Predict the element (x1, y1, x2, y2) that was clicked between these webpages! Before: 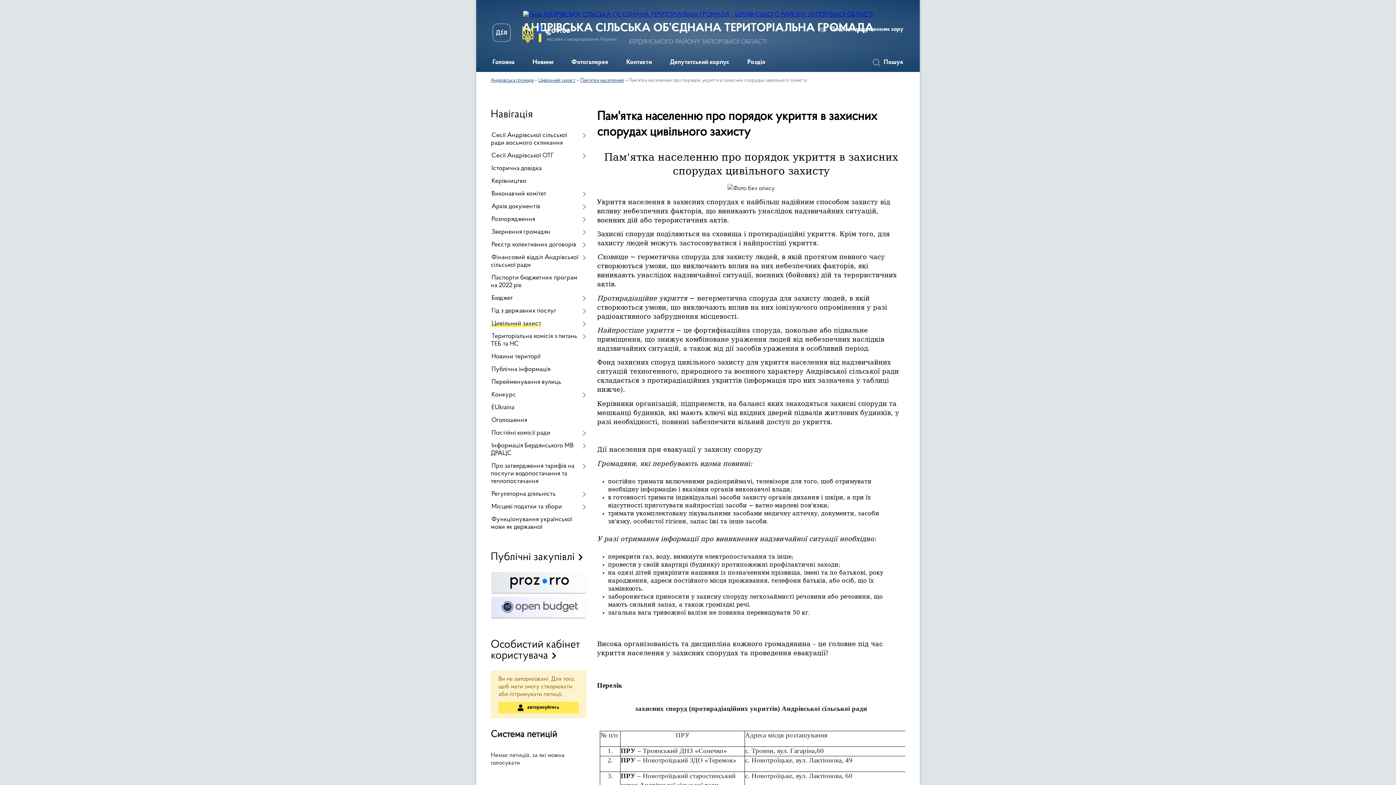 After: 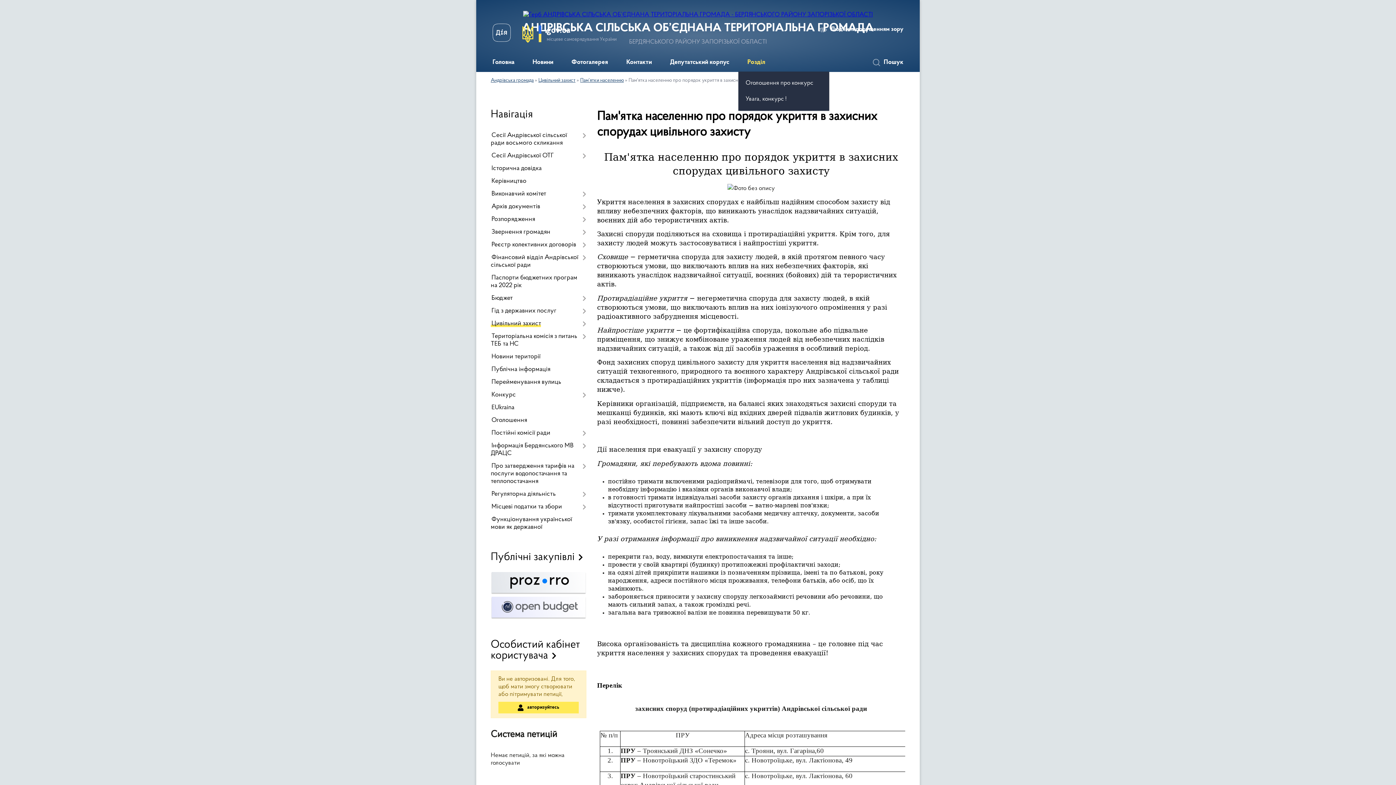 Action: label: Розділ bbox: (738, 53, 774, 72)